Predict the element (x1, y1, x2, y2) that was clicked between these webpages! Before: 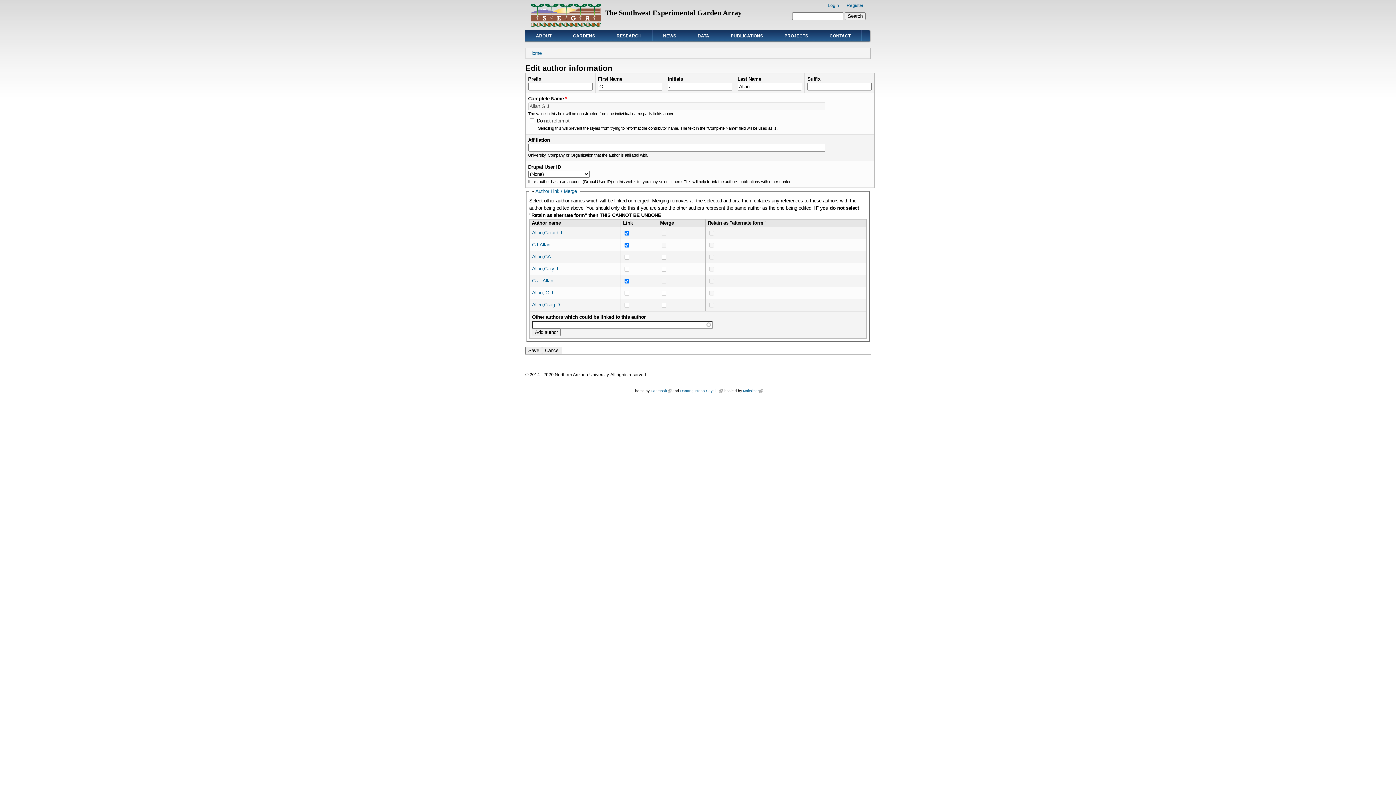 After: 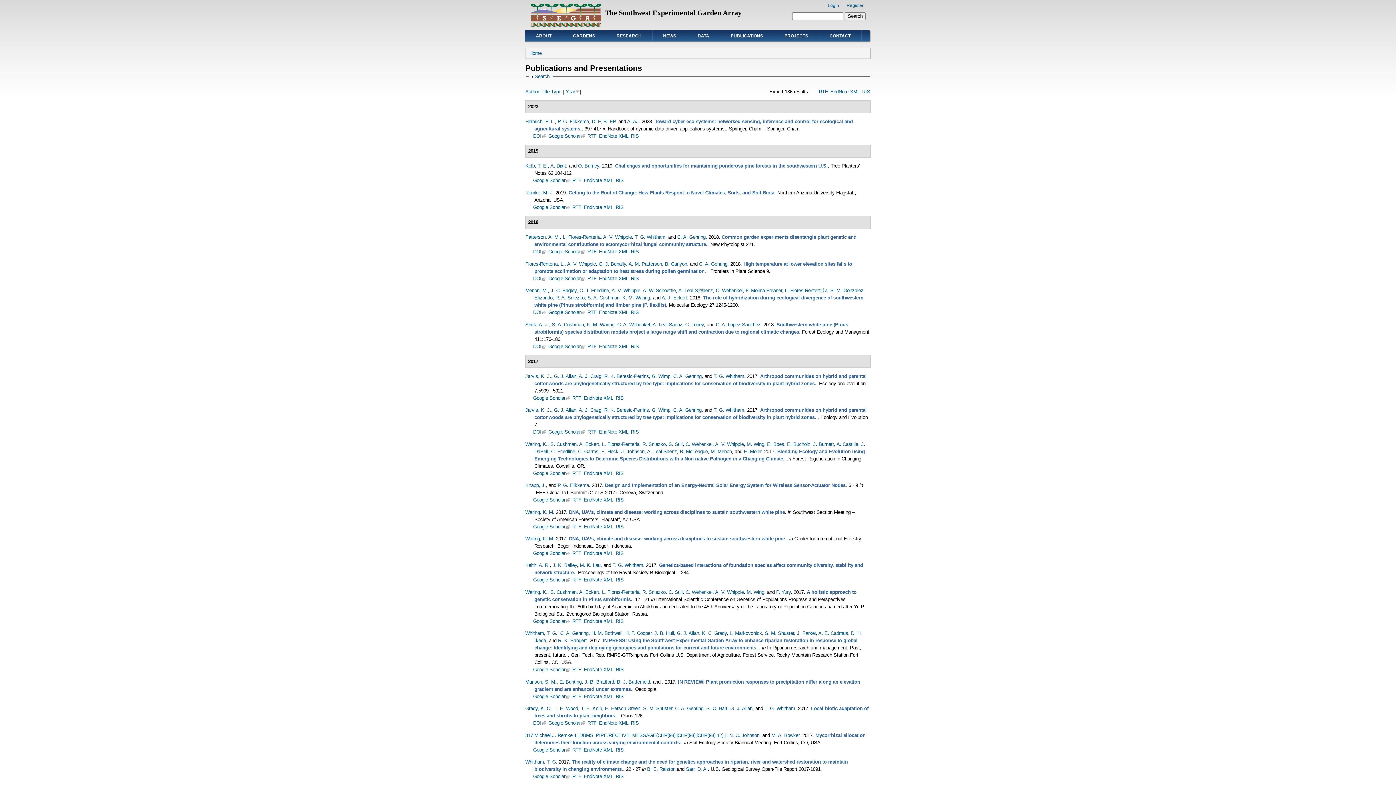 Action: label: PUBLICATIONS bbox: (720, 29, 773, 41)